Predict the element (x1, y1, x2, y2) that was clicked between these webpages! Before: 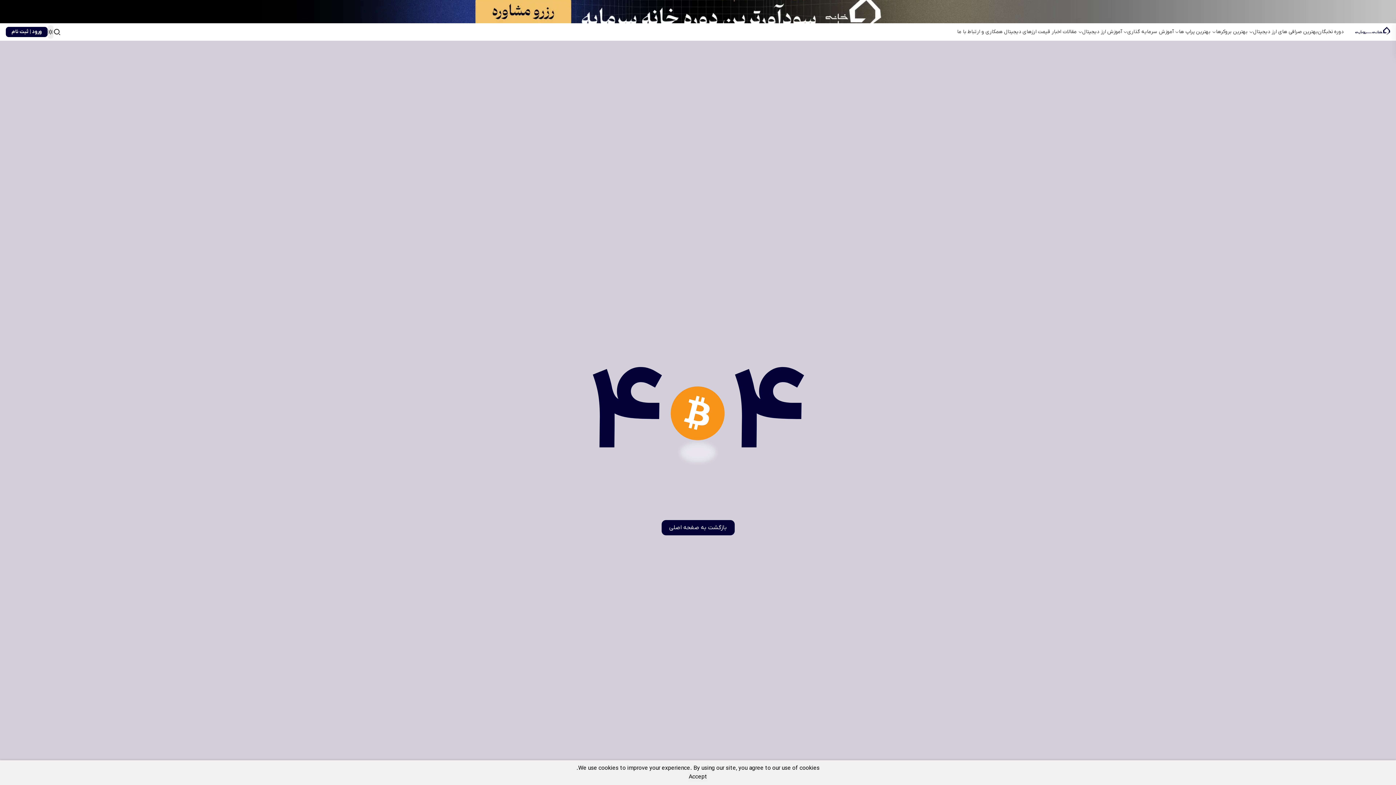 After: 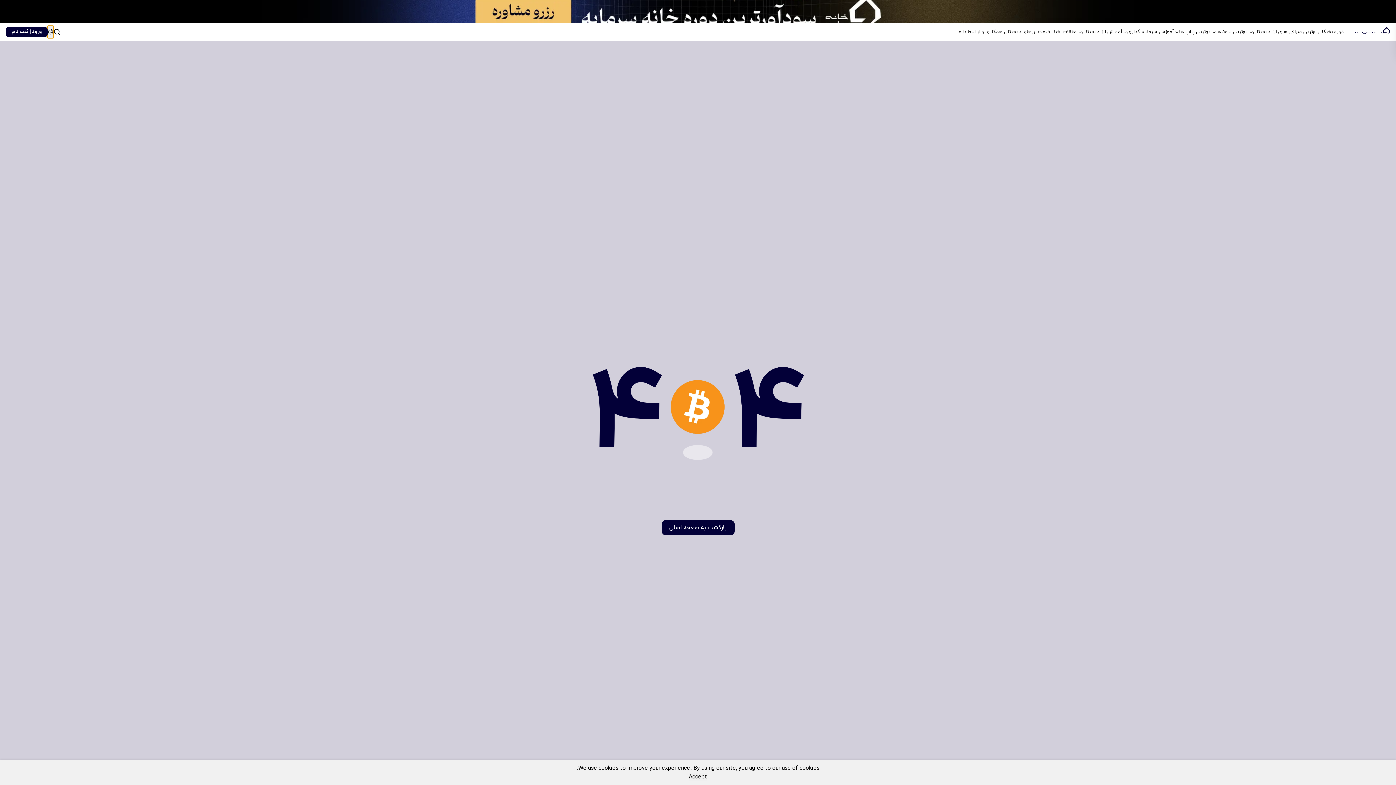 Action: bbox: (47, 25, 53, 38)